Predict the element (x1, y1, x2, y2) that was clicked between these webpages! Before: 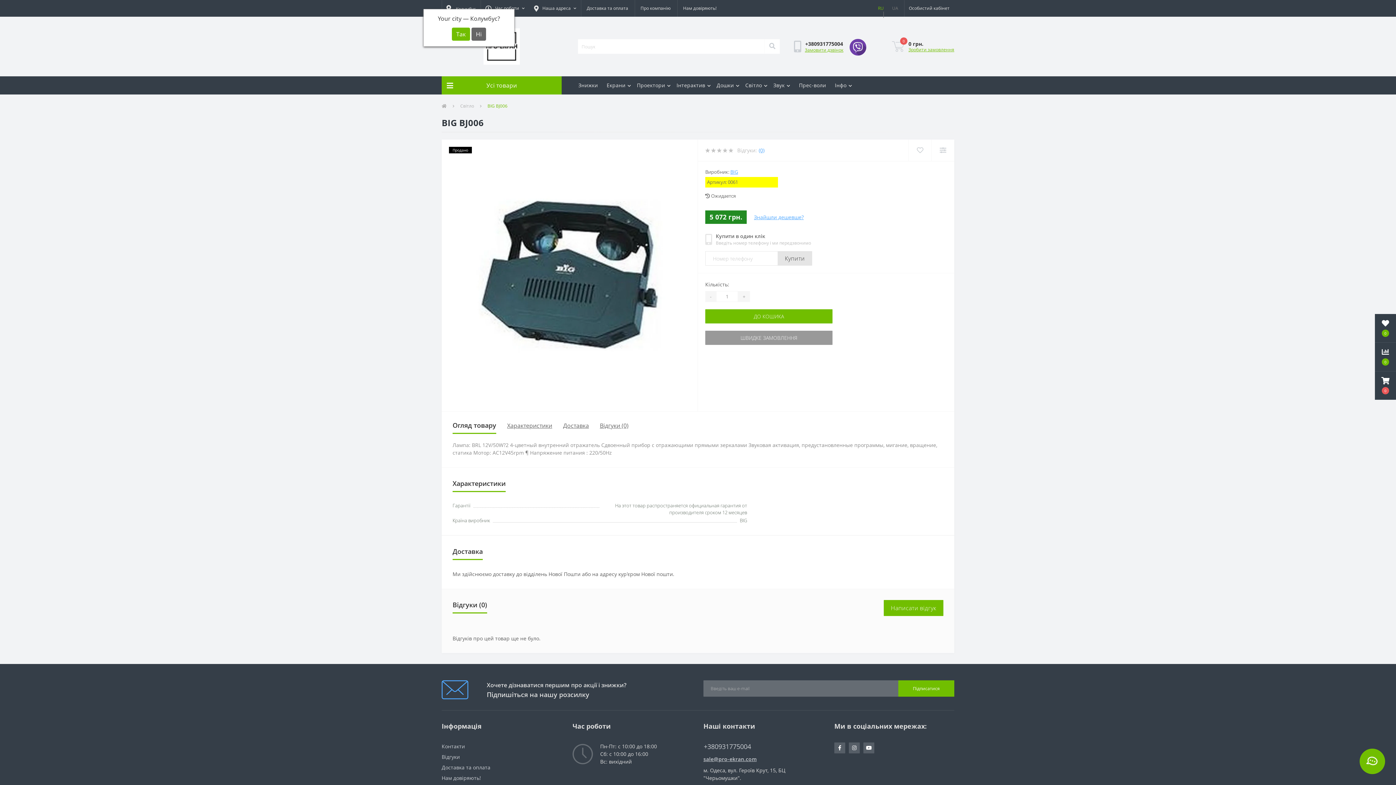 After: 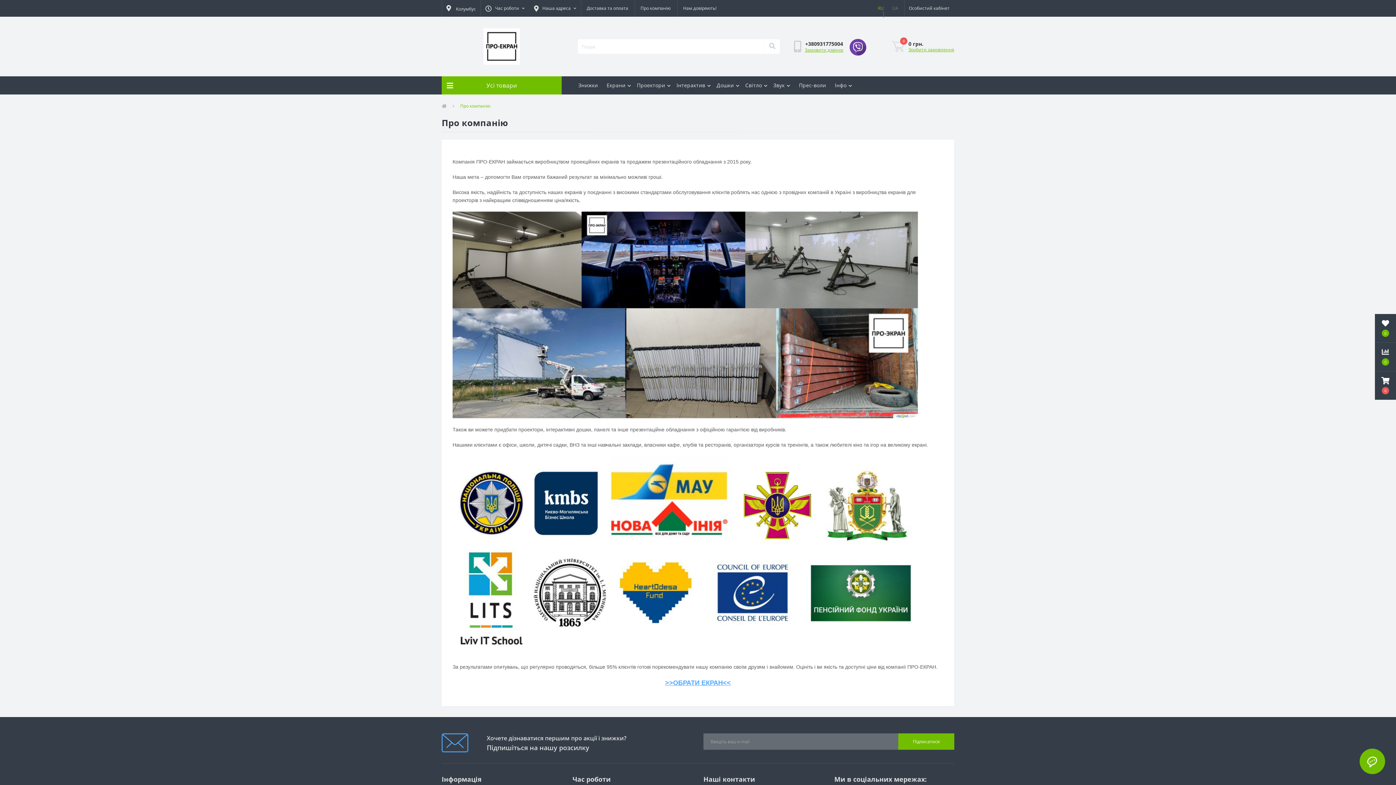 Action: bbox: (832, 76, 855, 94) label: Інфо